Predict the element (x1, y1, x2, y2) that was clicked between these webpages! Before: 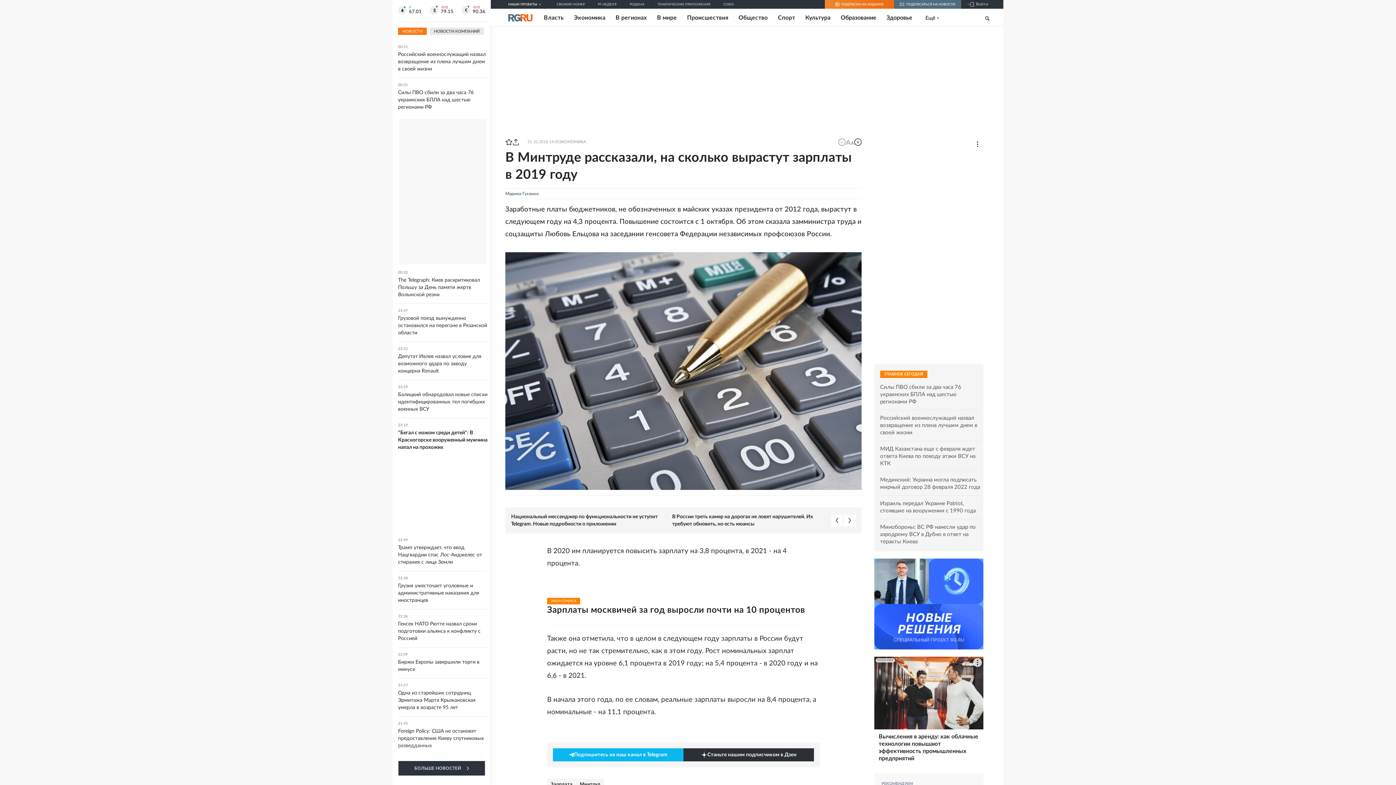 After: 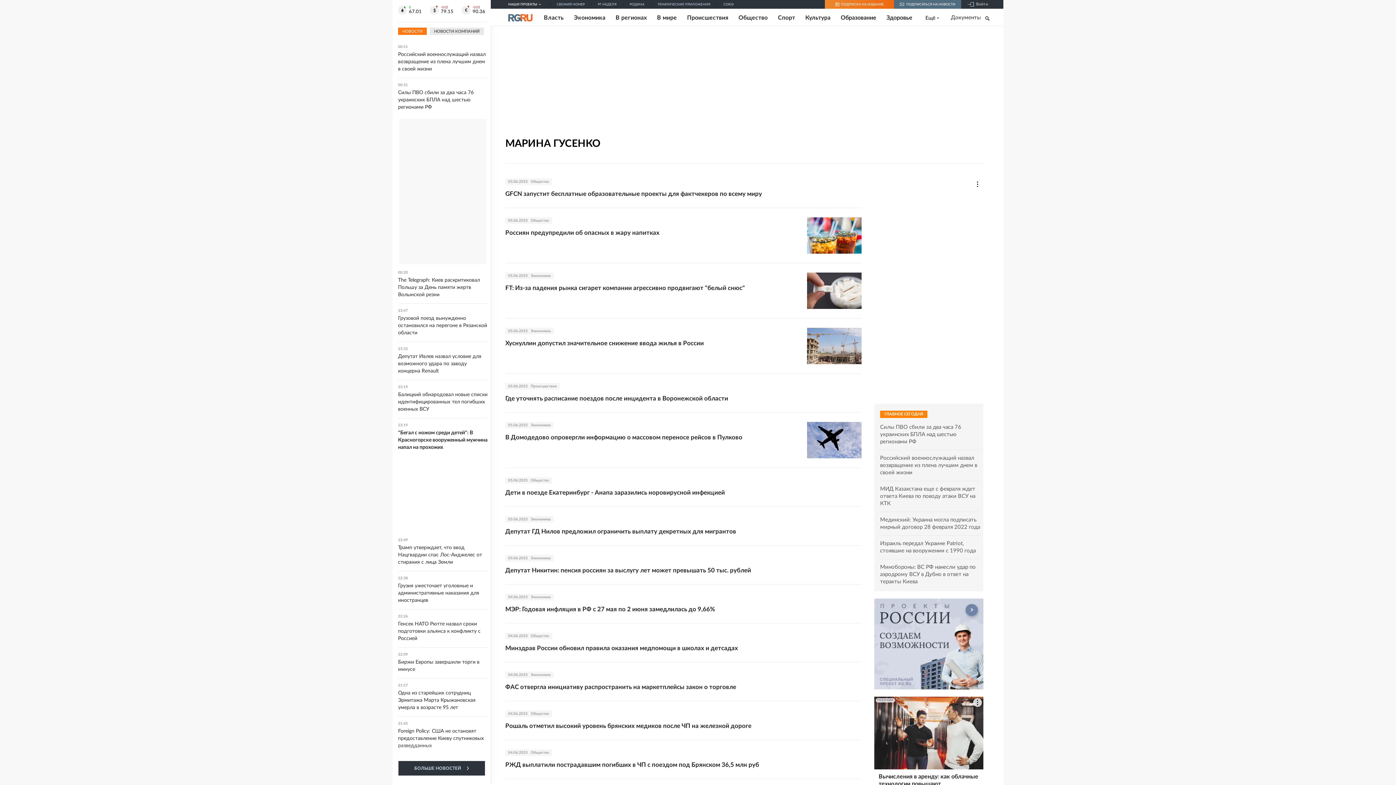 Action: label: Марина Гусенко bbox: (505, 191, 538, 196)